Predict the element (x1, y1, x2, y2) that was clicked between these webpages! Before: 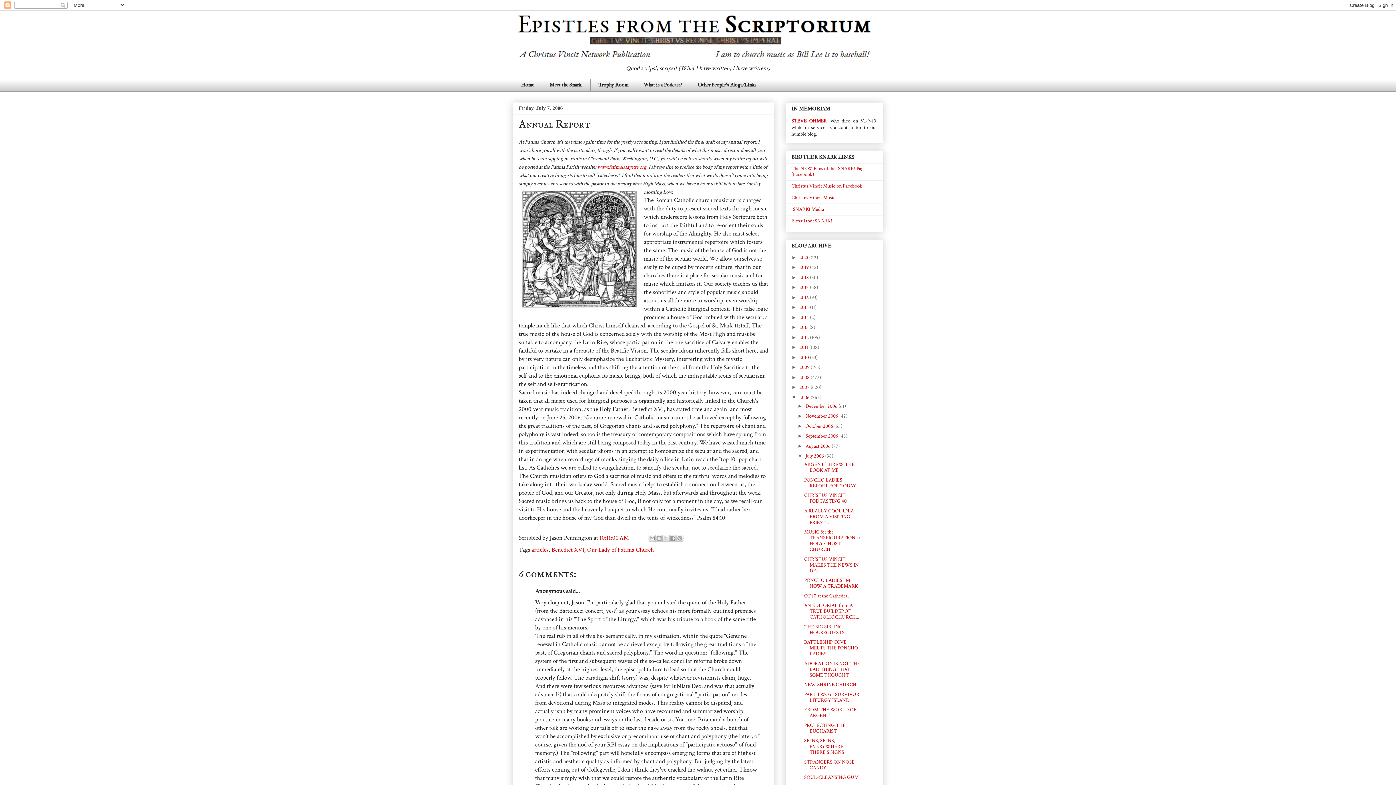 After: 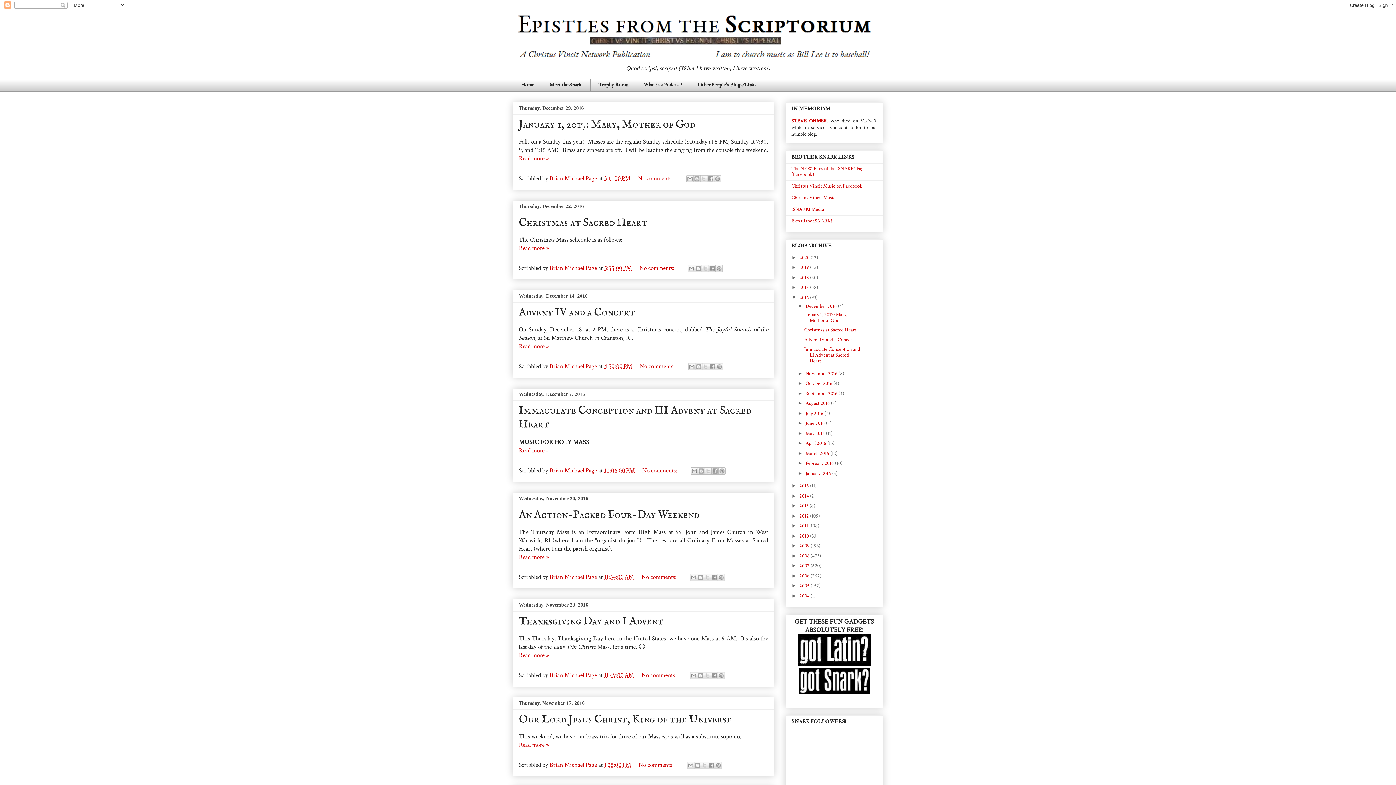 Action: label: 2016  bbox: (799, 294, 810, 301)